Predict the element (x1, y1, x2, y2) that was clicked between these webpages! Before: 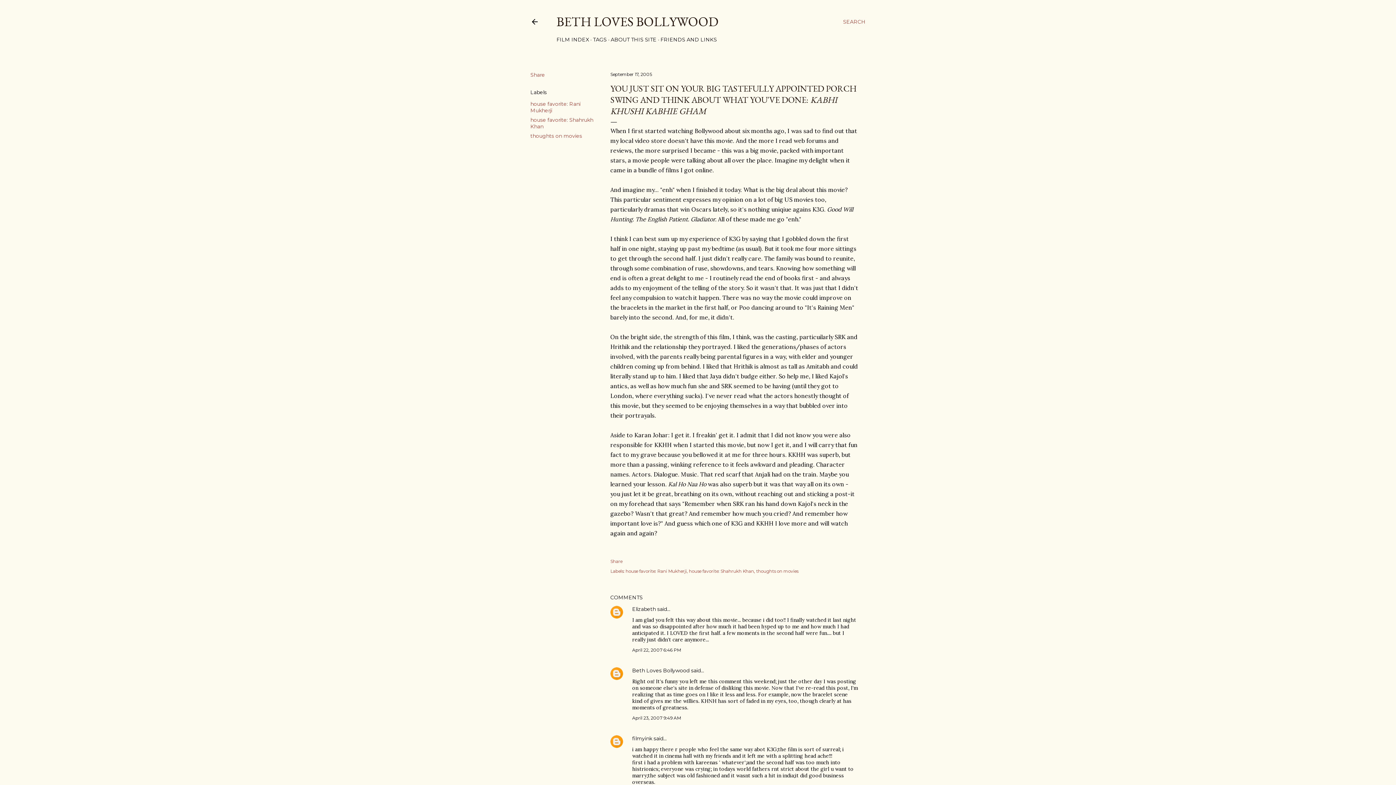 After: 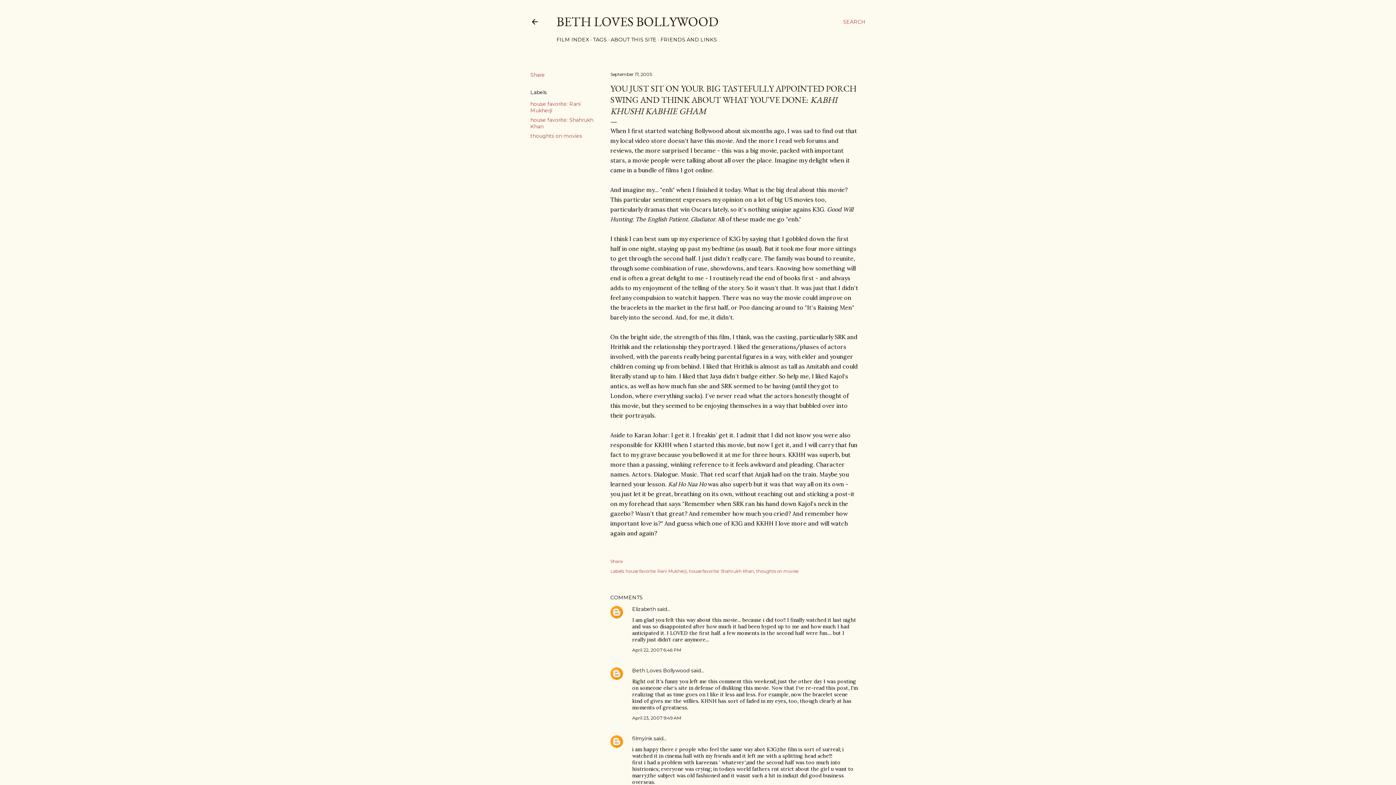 Action: label: September 17, 2005 bbox: (610, 71, 652, 77)